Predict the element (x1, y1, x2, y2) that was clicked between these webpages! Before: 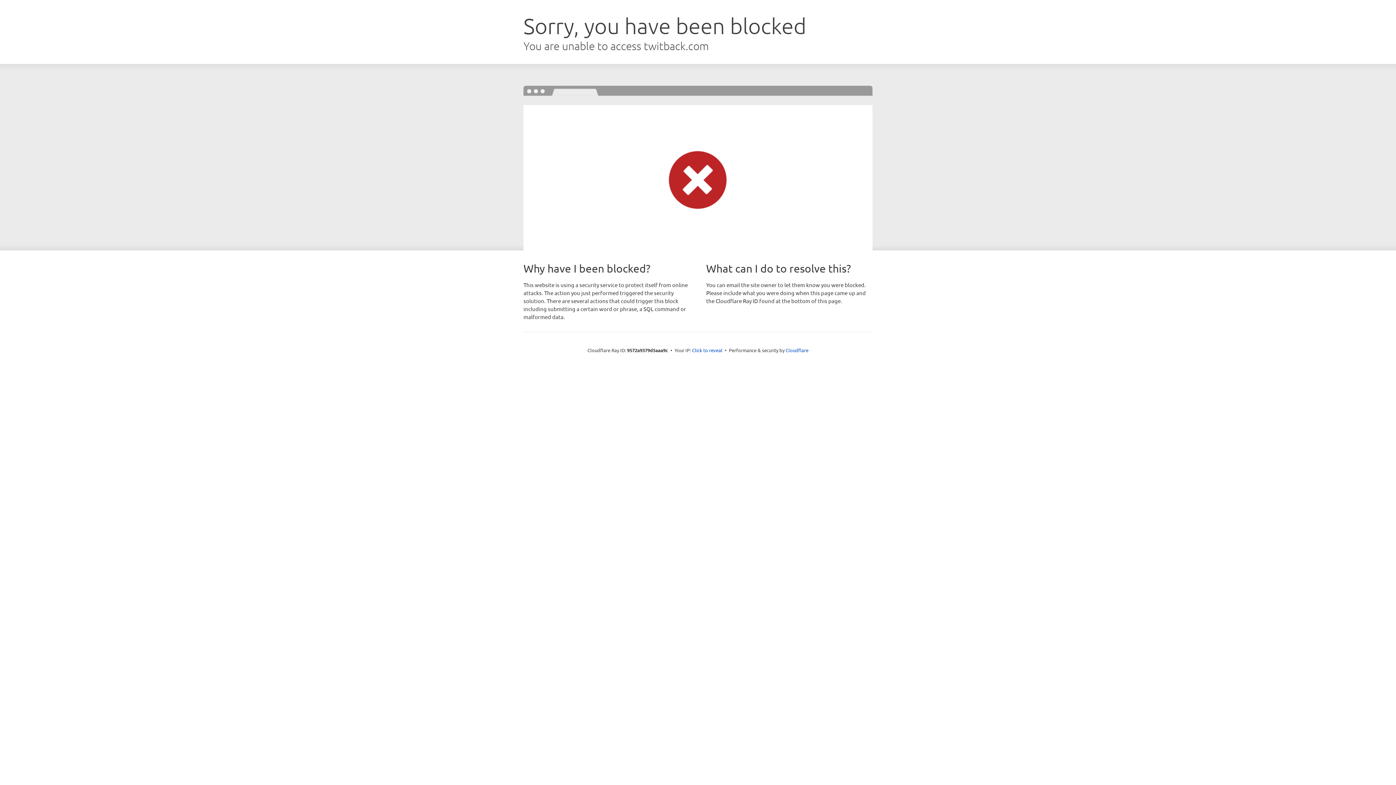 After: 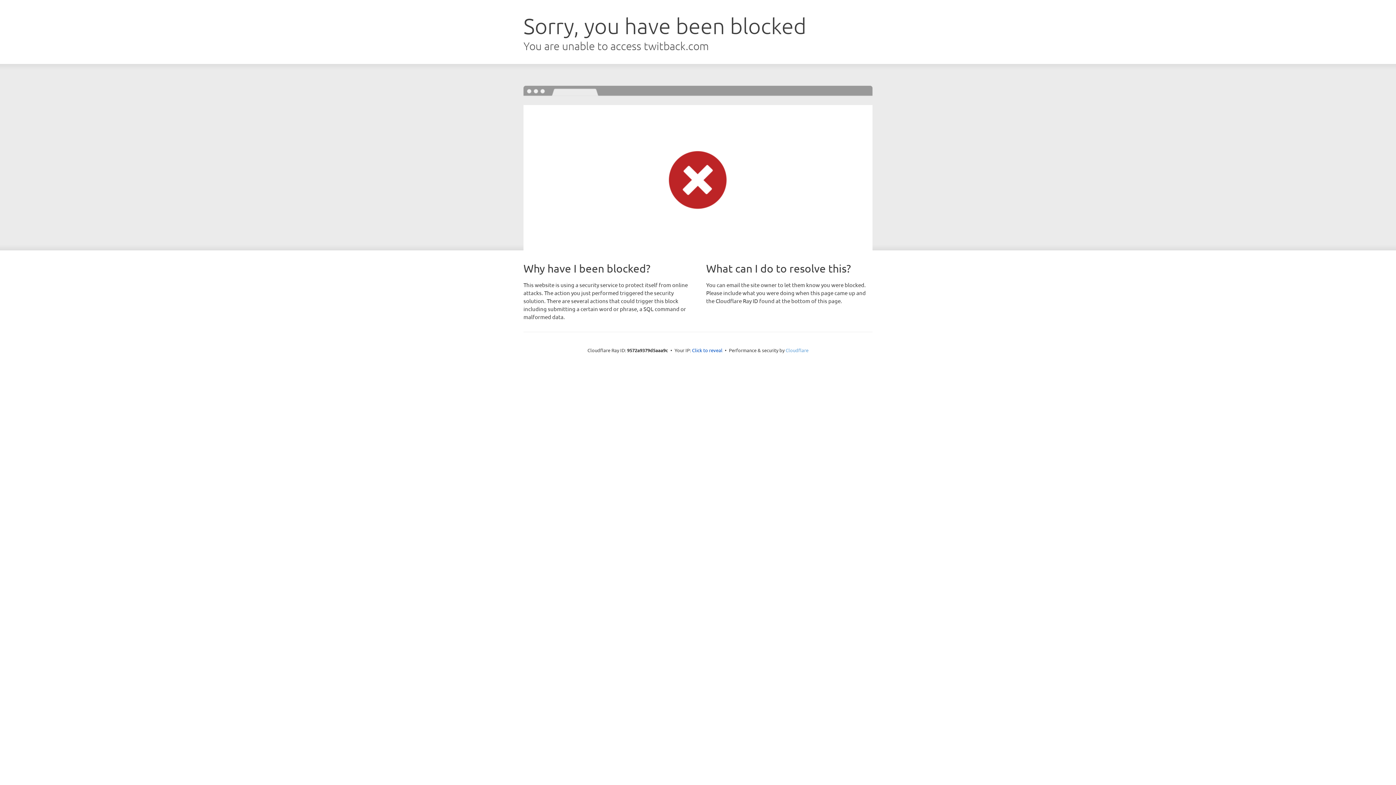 Action: bbox: (785, 347, 808, 353) label: Cloudflare